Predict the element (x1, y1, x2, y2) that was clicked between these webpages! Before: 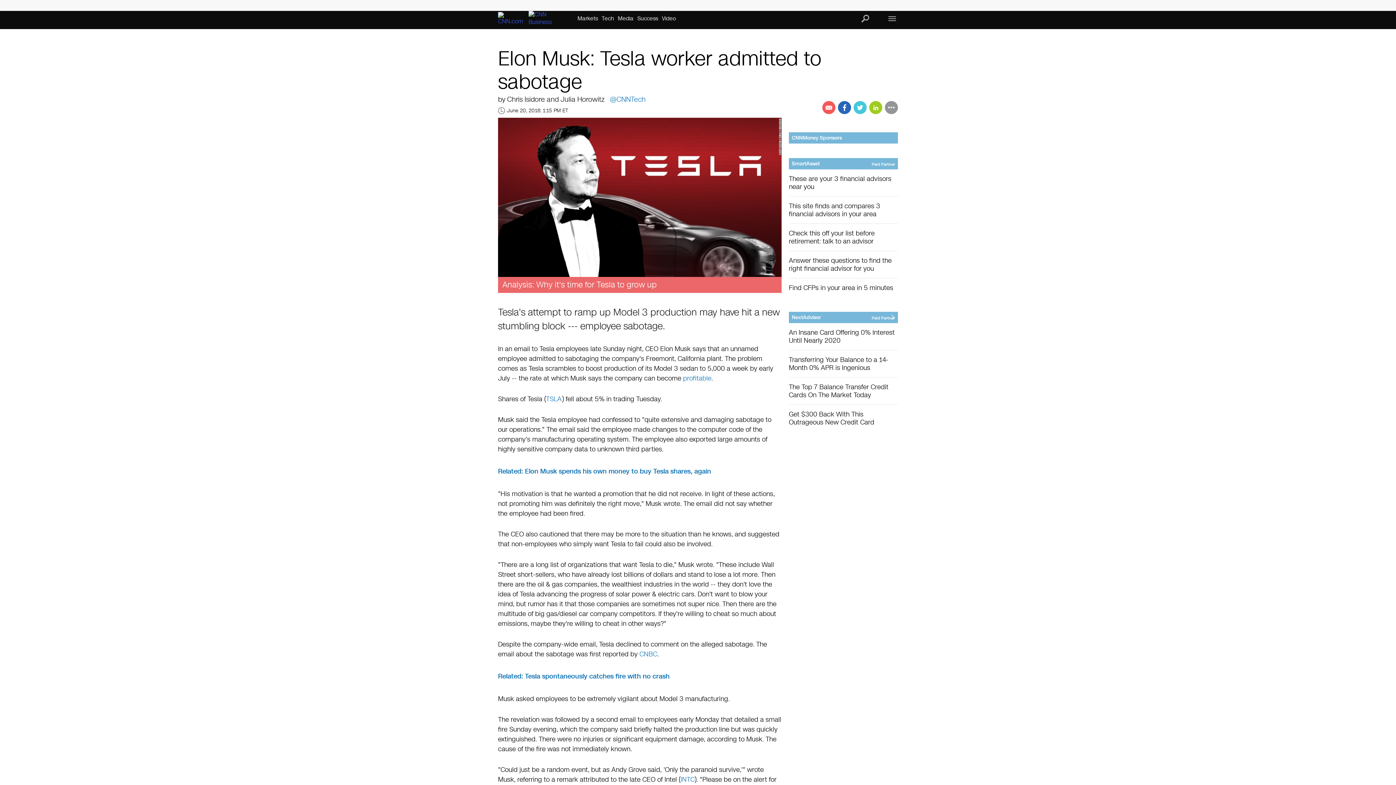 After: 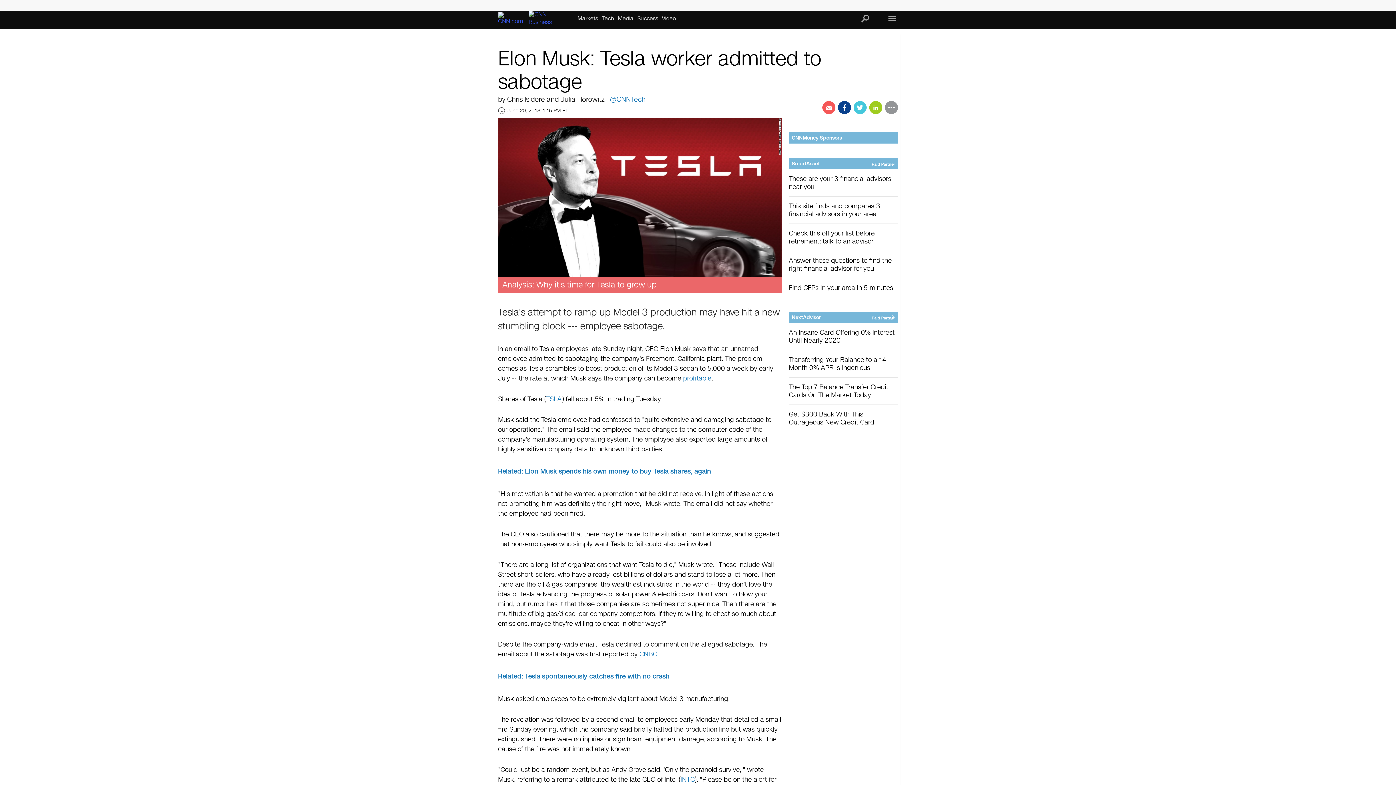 Action: bbox: (838, 101, 851, 114)